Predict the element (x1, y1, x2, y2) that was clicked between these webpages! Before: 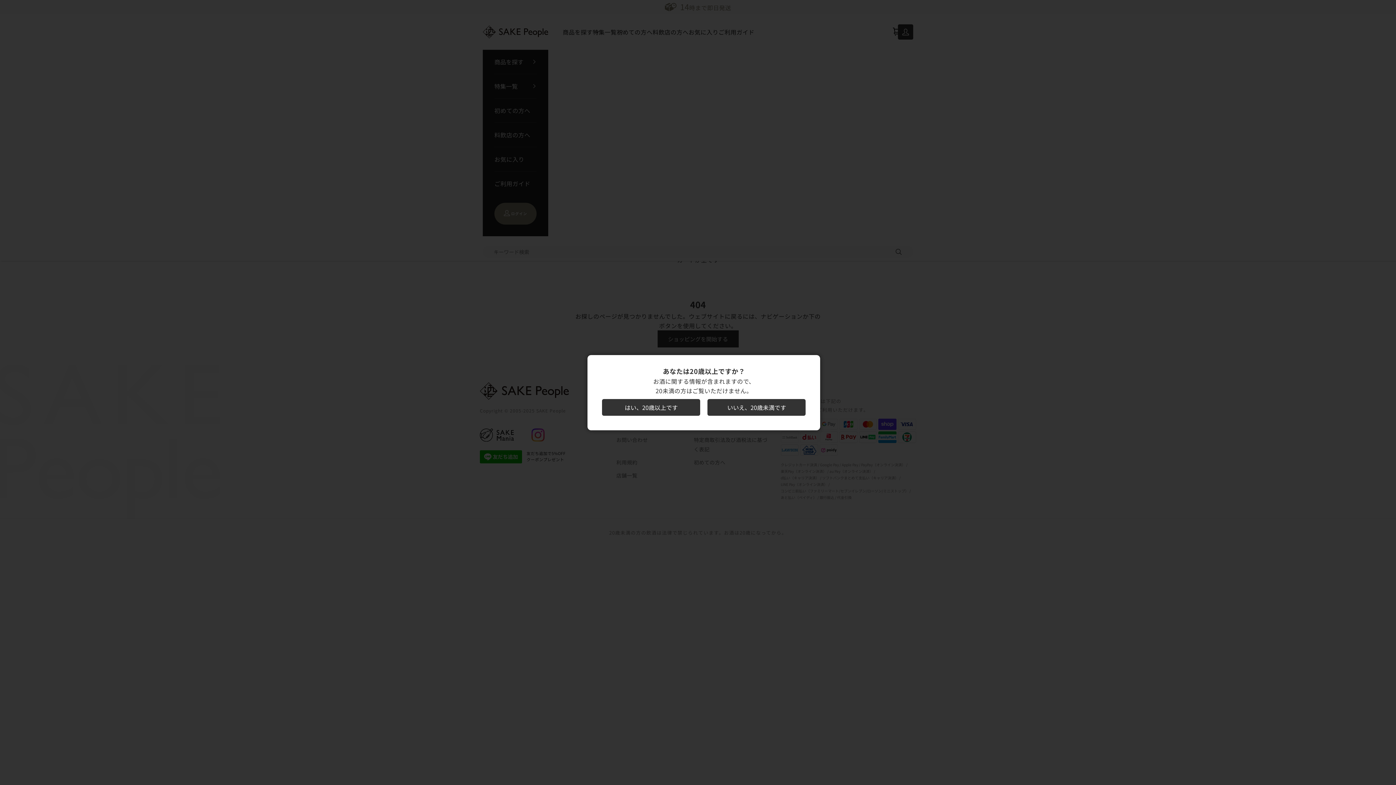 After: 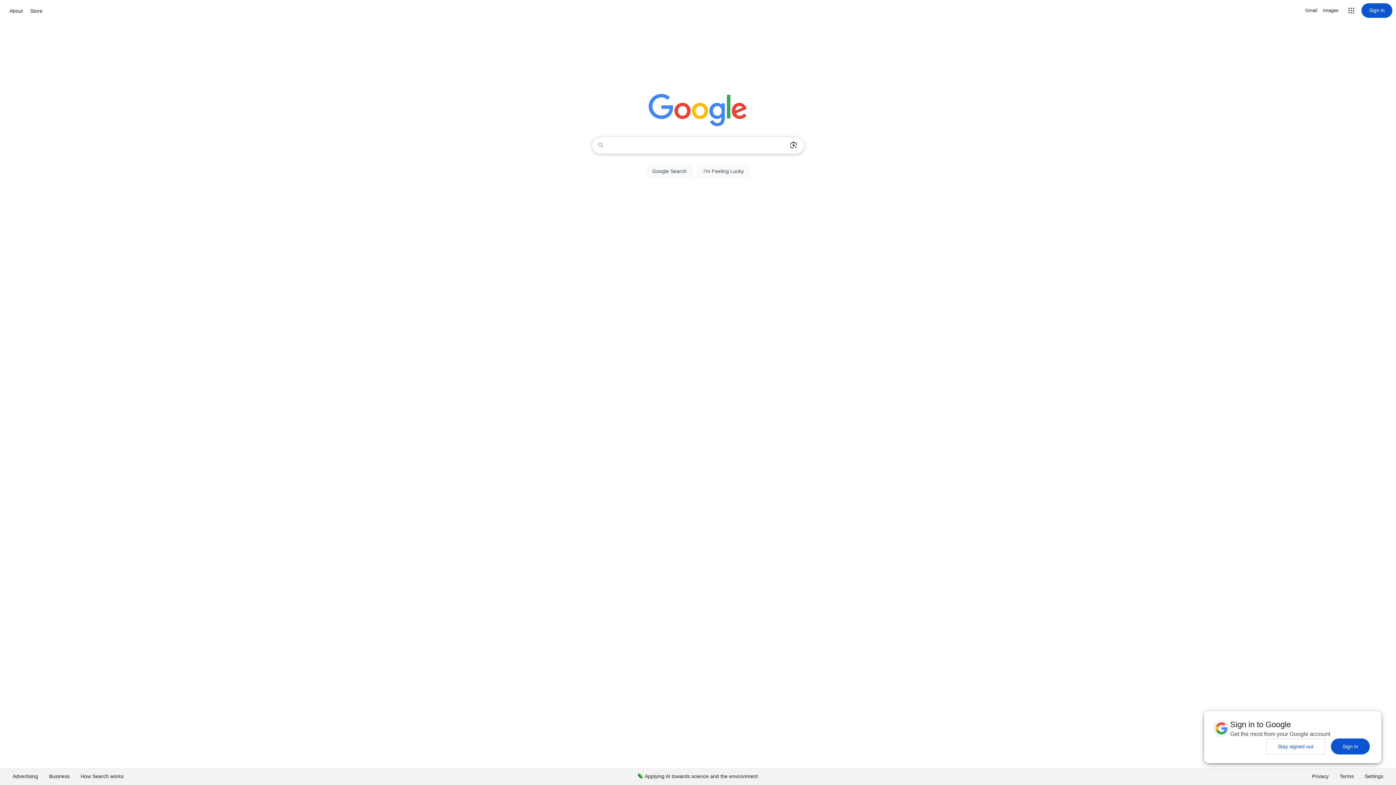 Action: bbox: (707, 399, 805, 415) label: いいえ、20歳未満です